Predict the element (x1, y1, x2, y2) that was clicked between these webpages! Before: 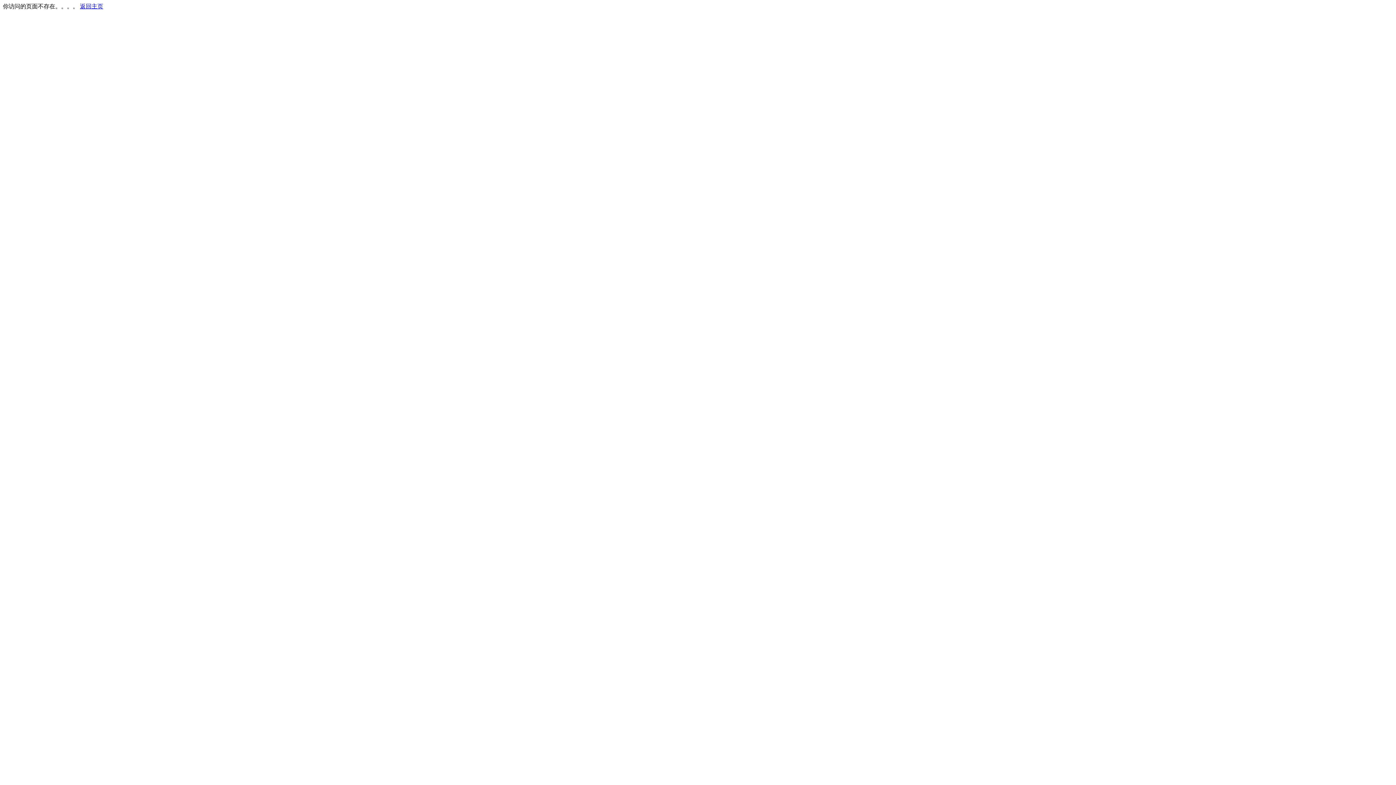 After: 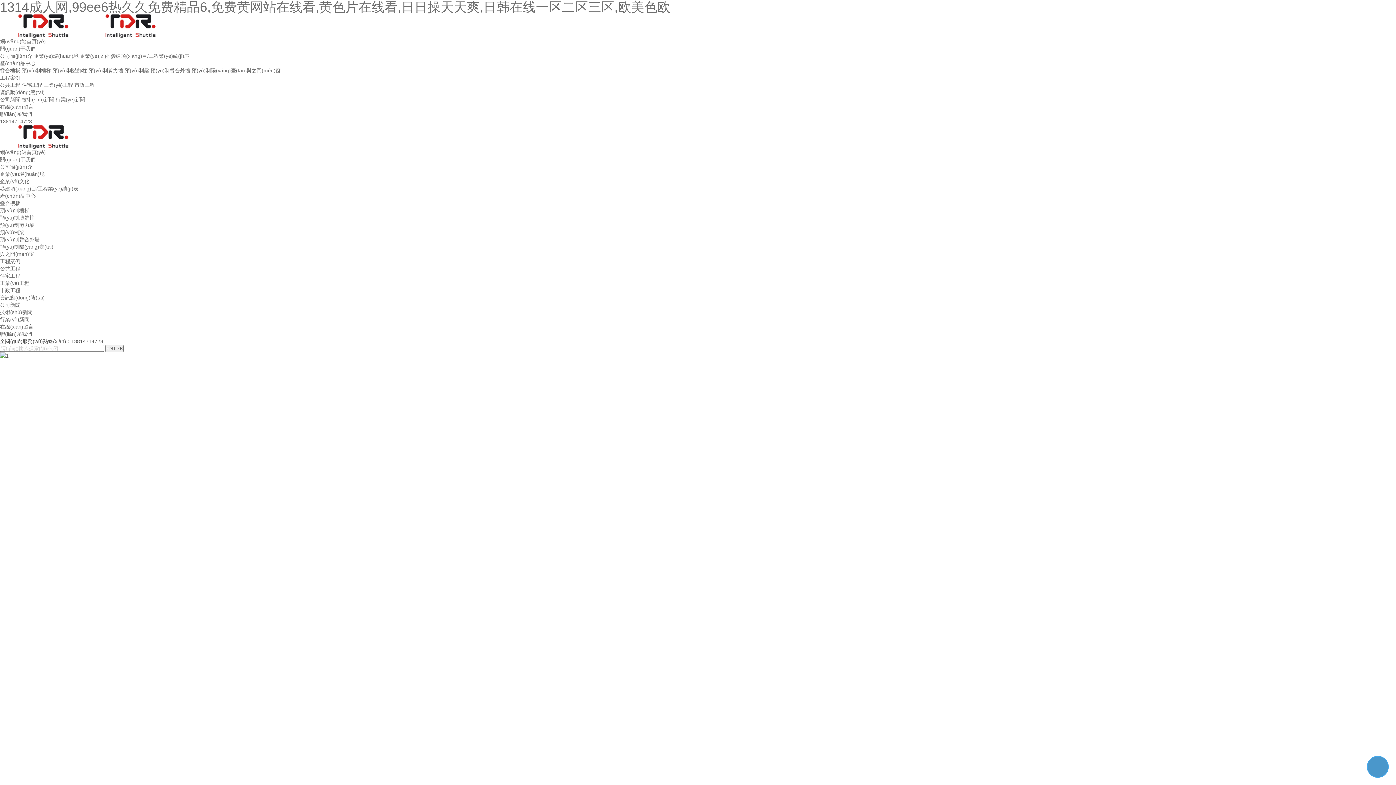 Action: label: 返回主页 bbox: (80, 3, 103, 9)